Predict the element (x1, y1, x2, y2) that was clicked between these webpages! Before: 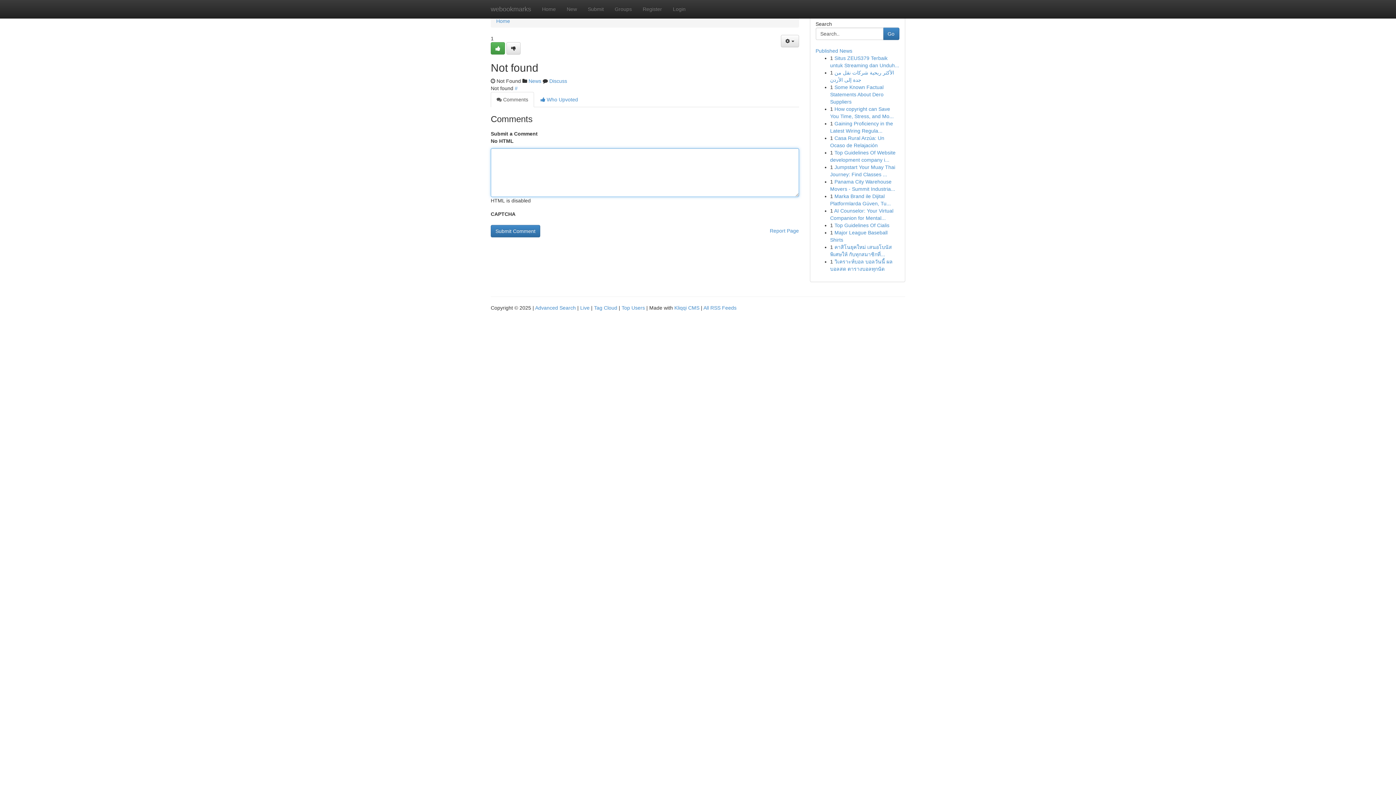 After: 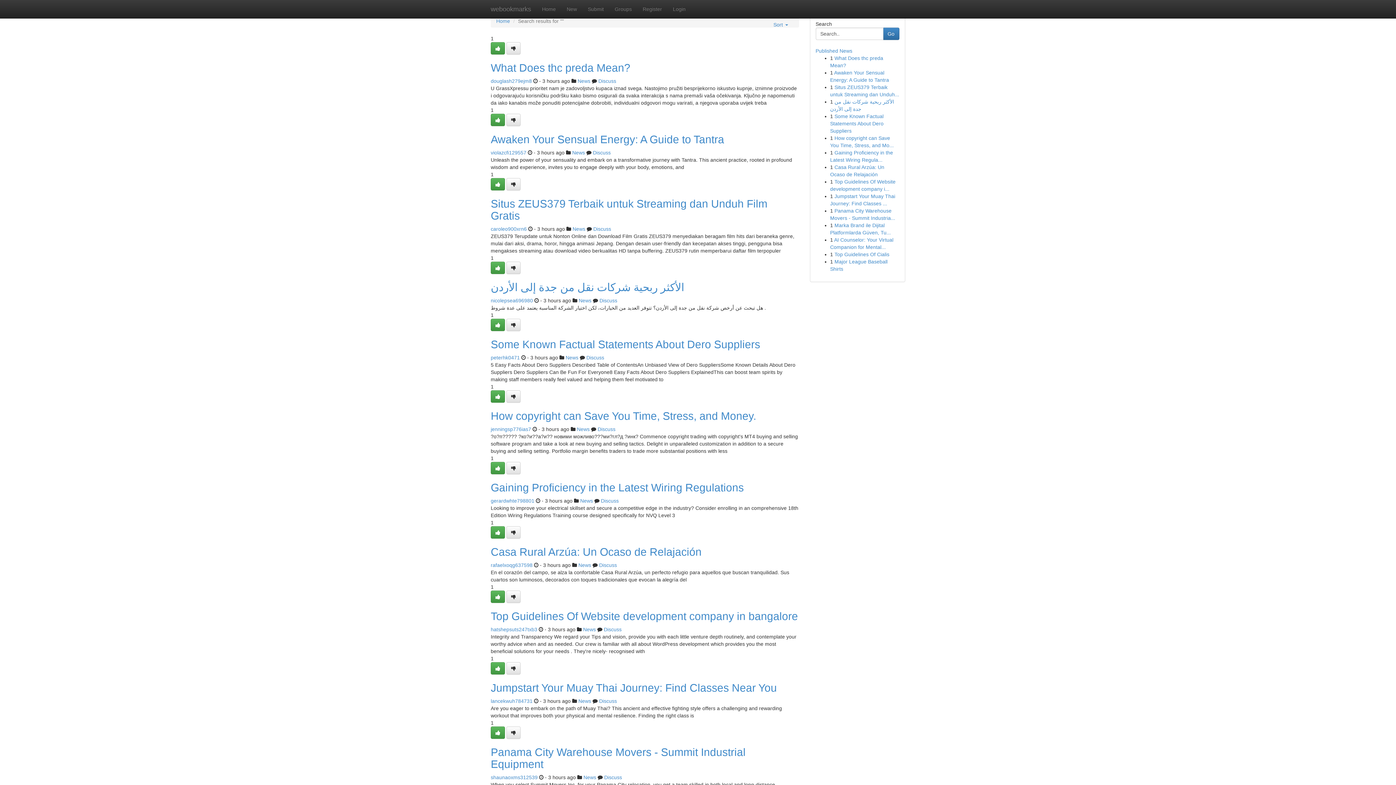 Action: label: Advanced Search bbox: (535, 305, 576, 310)